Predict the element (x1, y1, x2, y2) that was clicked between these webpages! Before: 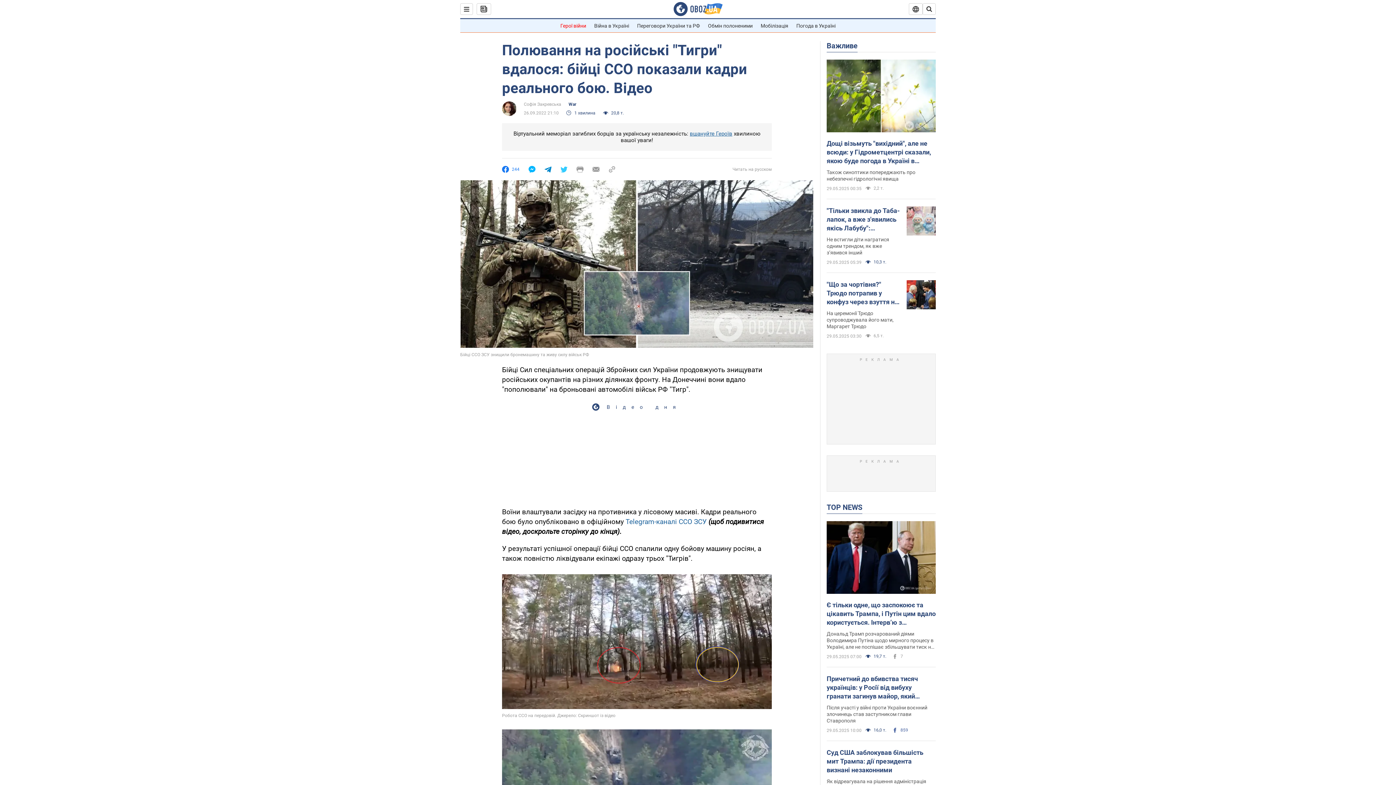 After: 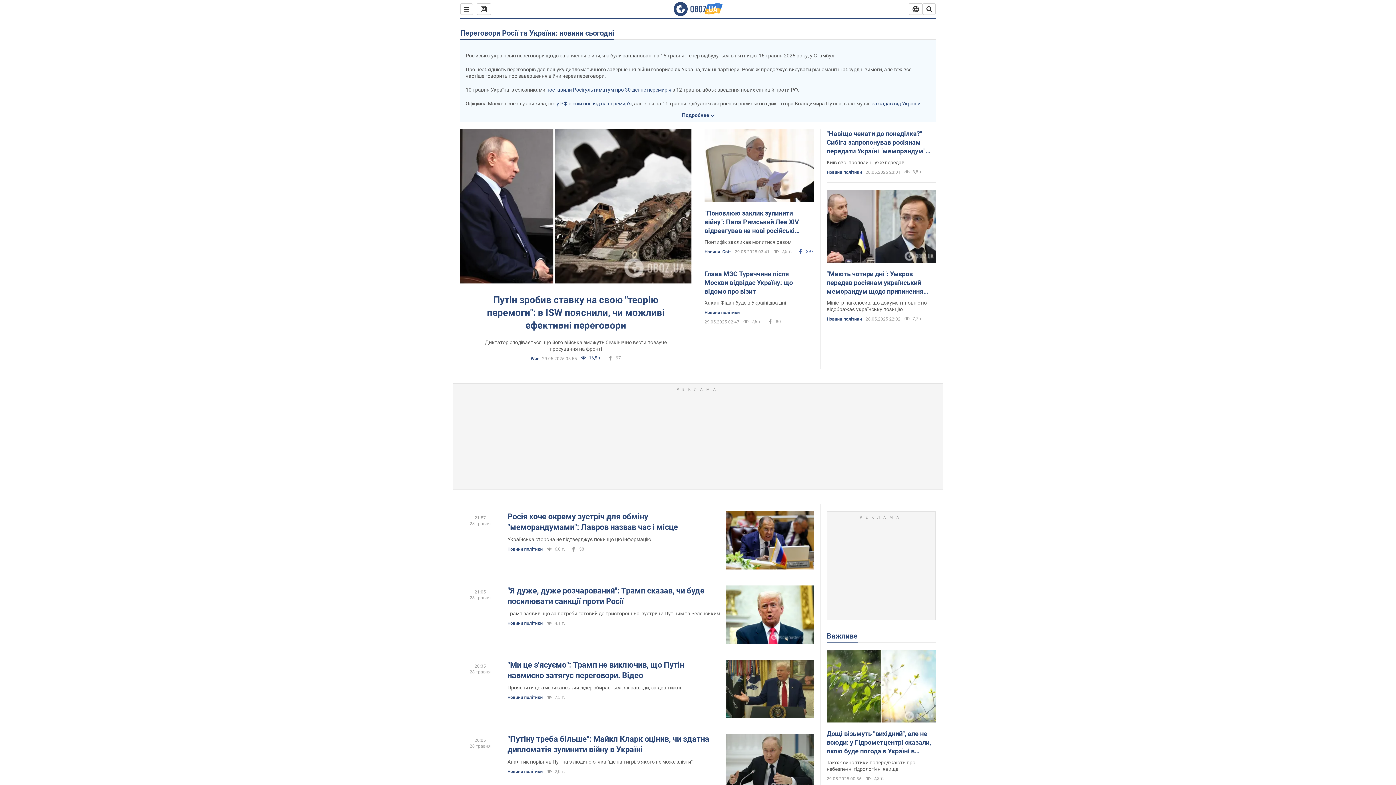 Action: bbox: (637, 22, 700, 28) label: Переговори України та РФ